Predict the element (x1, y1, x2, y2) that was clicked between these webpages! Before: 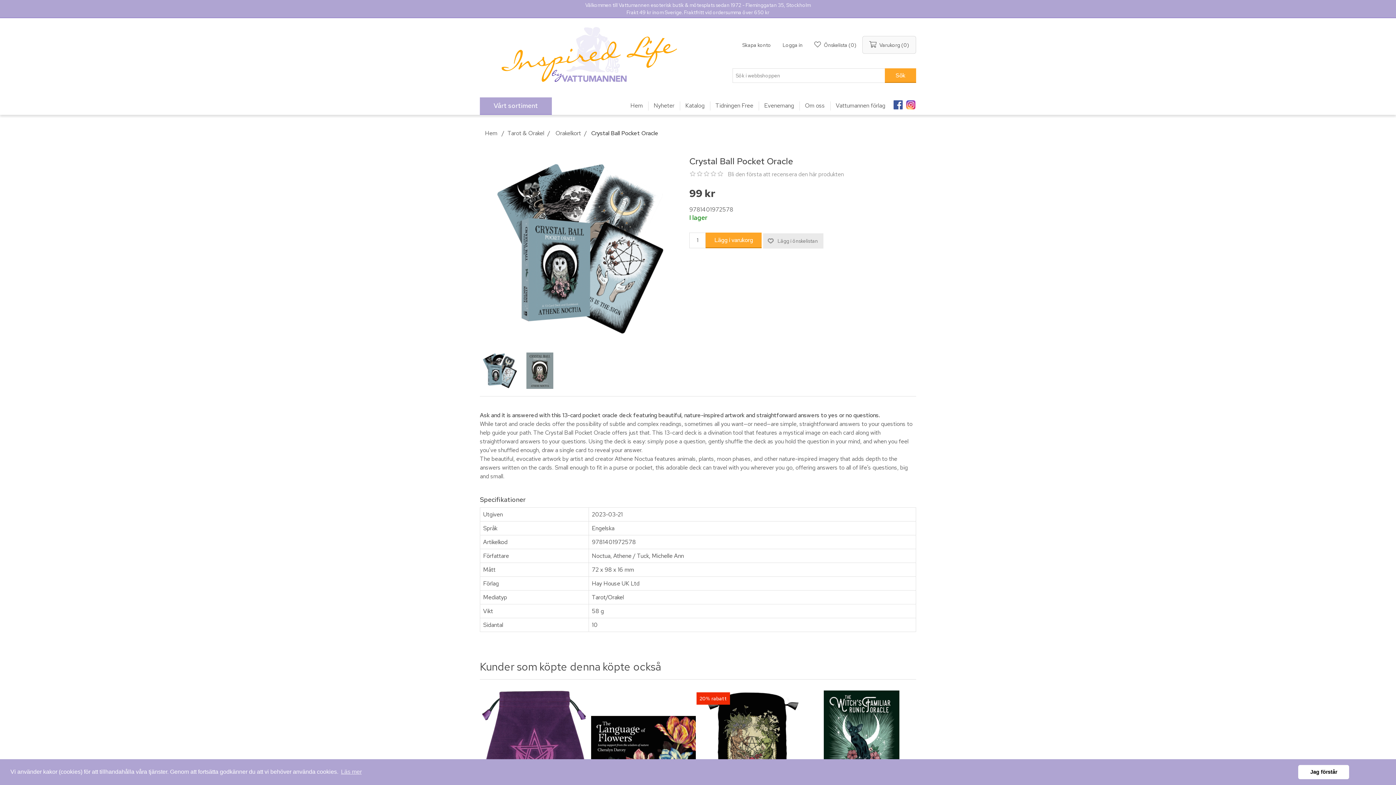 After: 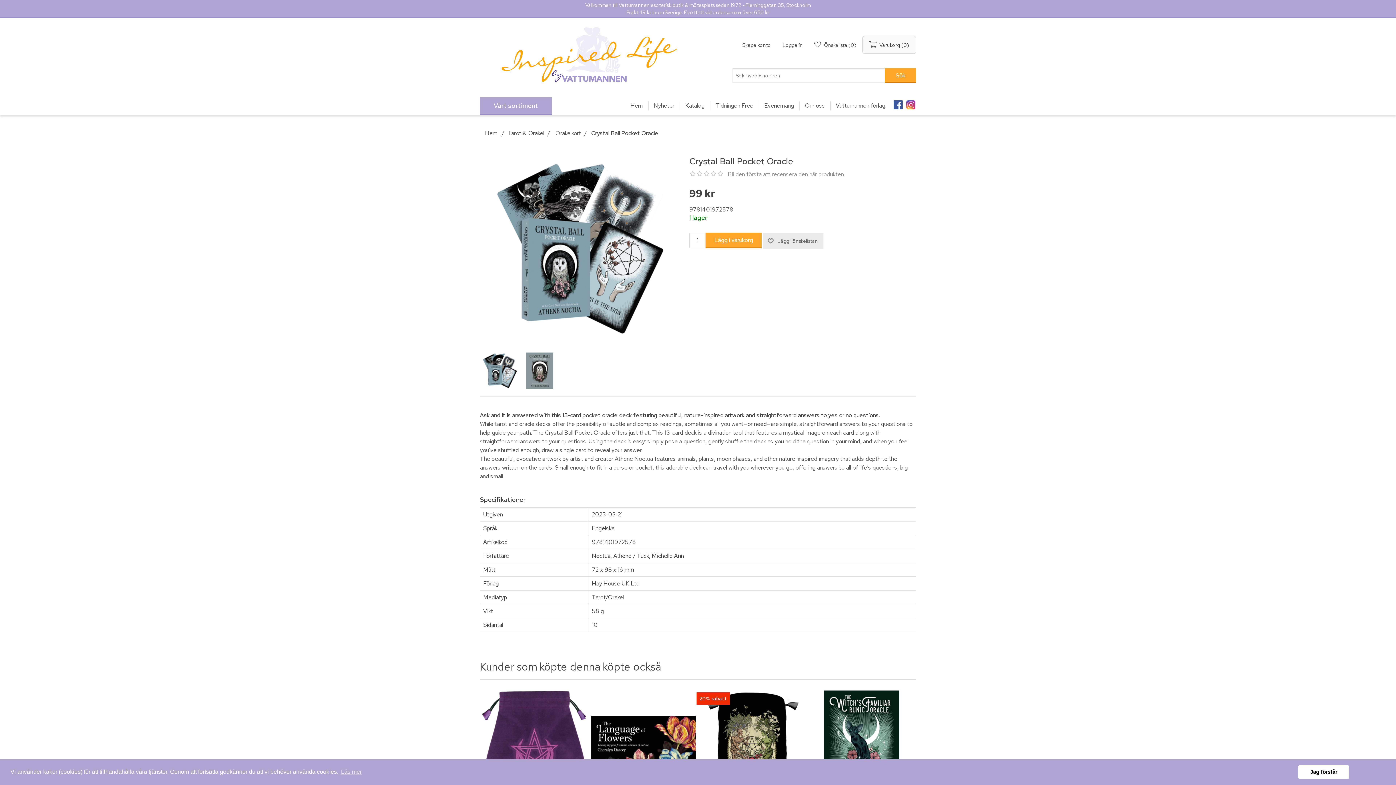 Action: bbox: (905, 97, 916, 107)